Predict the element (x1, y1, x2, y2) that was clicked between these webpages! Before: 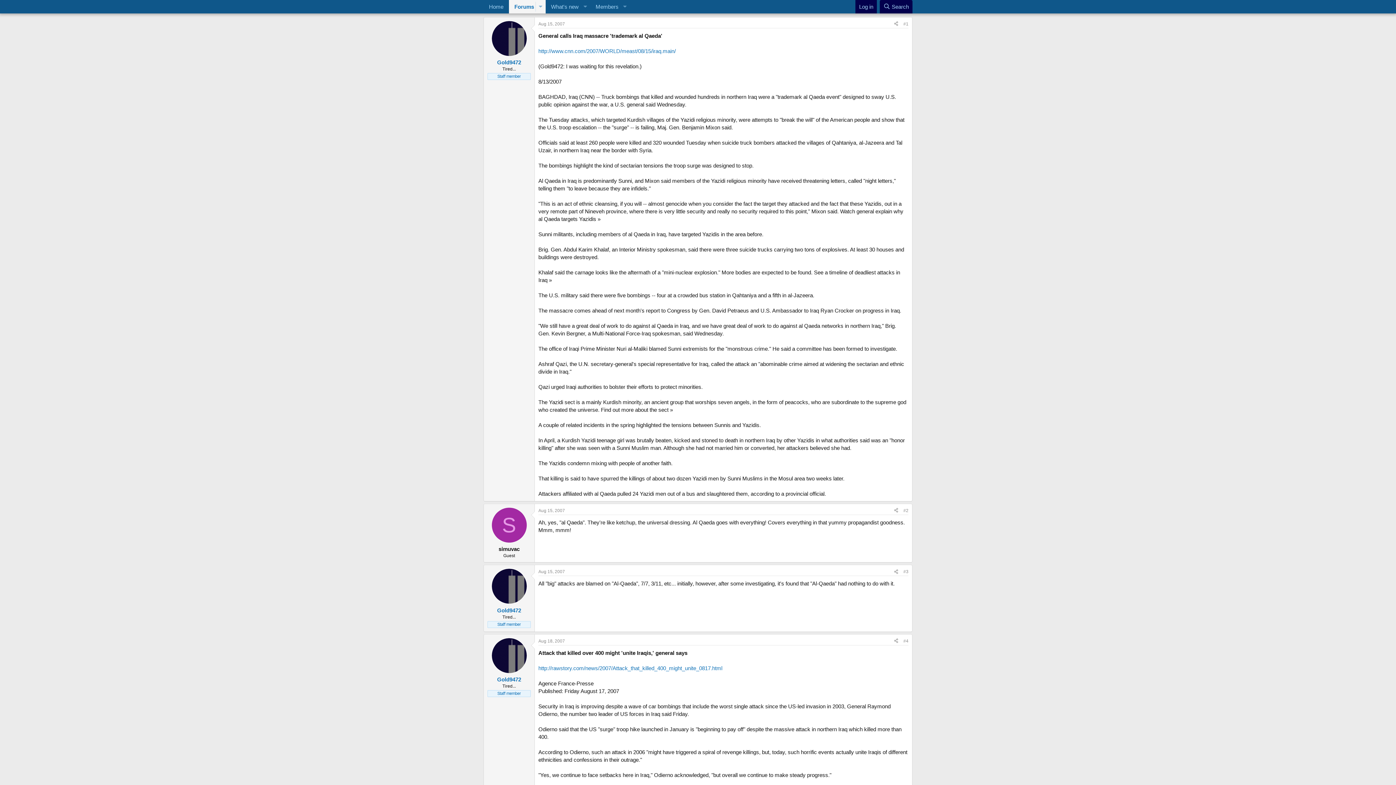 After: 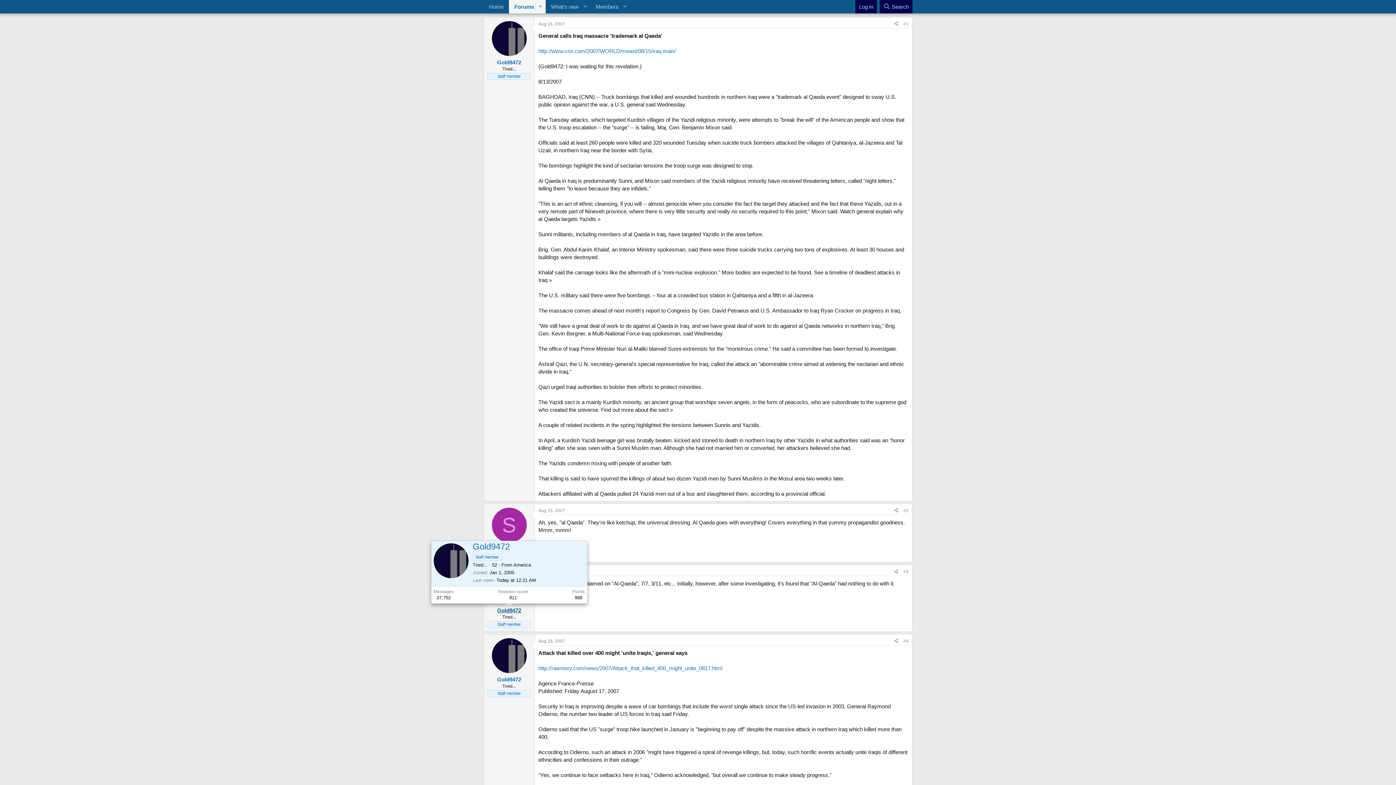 Action: bbox: (497, 607, 521, 613) label: Gold9472